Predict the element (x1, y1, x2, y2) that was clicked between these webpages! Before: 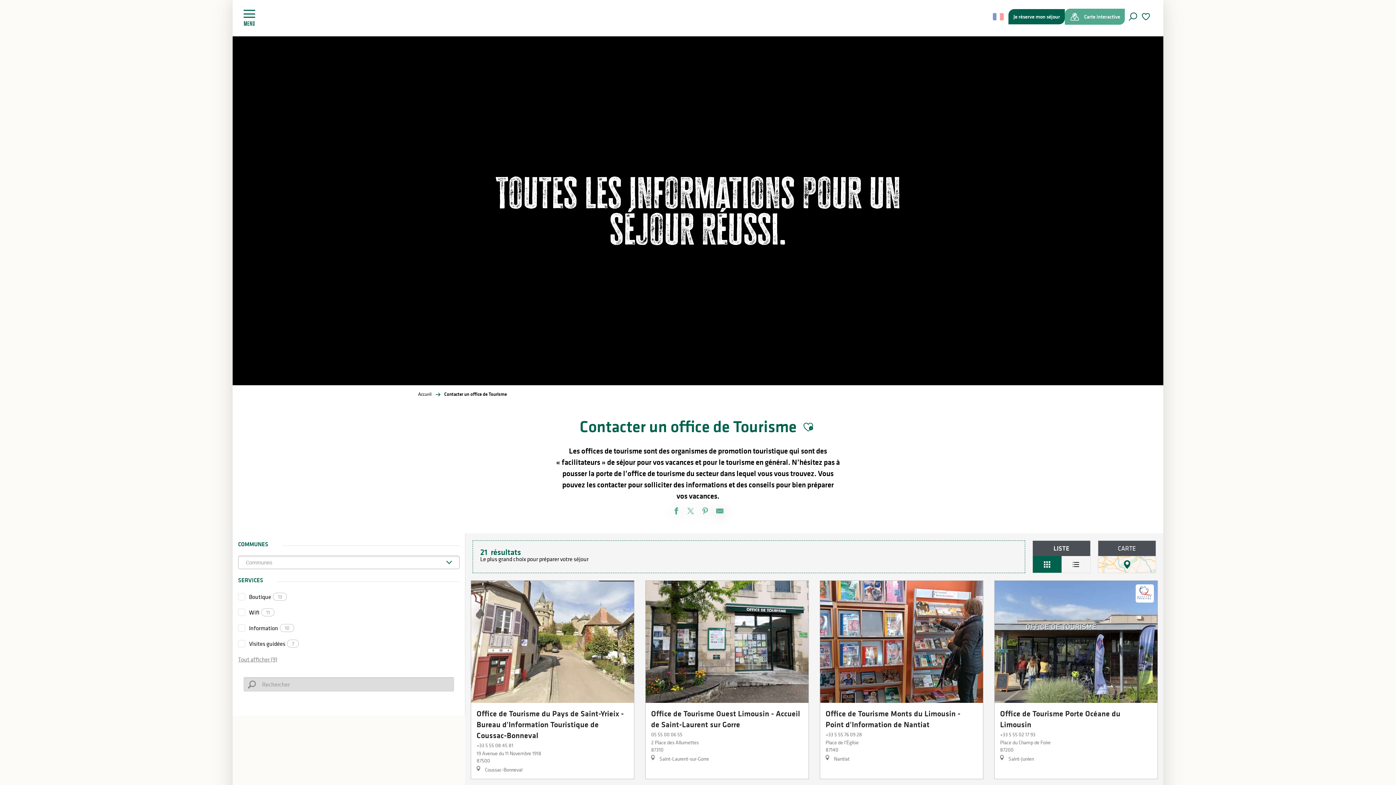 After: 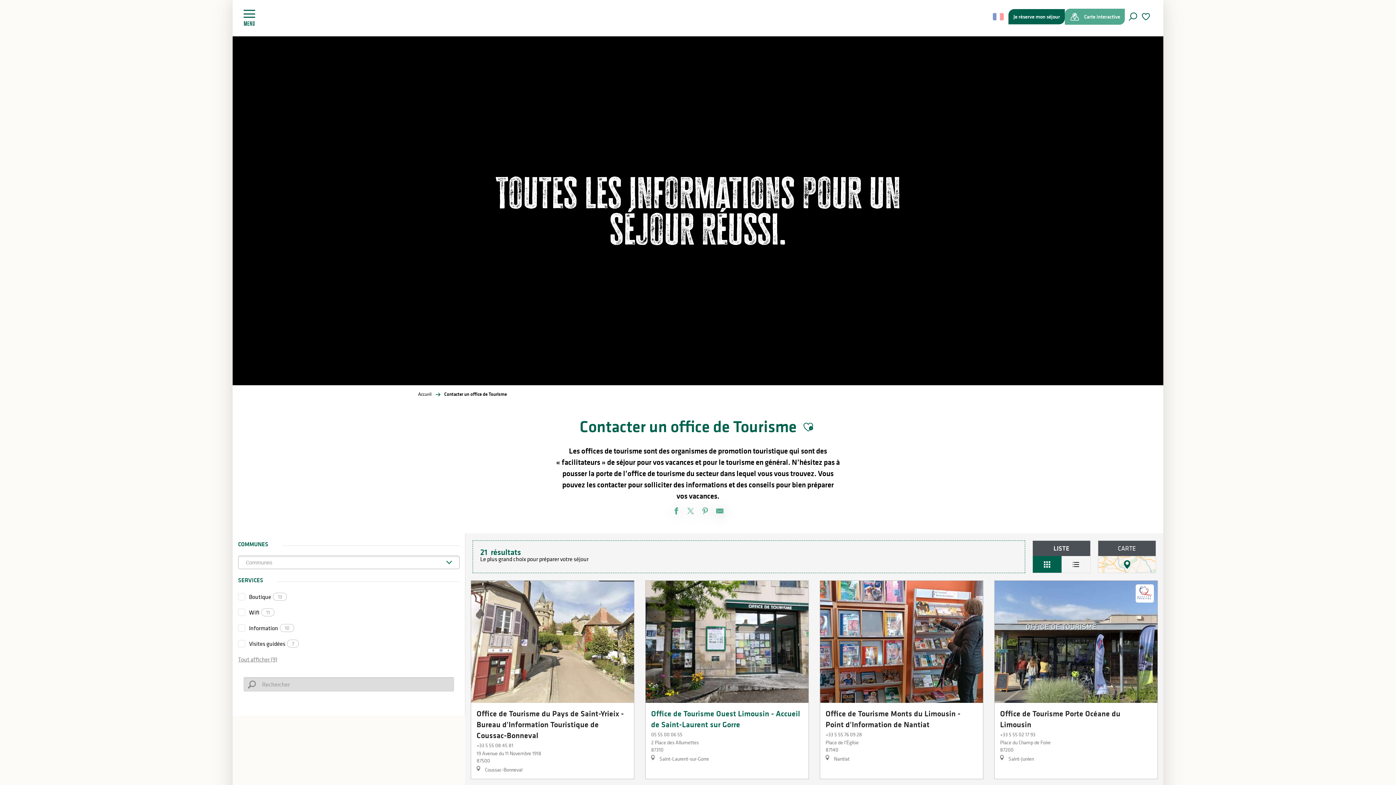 Action: label: Office de Tourisme Ouest Limousin - Accueil de Saint-Laurent sur Gorre
05 55 00 06 55

2 Place des Allumettes
87310

 Saint-Laurent-sur-Gorre bbox: (645, 580, 809, 779)